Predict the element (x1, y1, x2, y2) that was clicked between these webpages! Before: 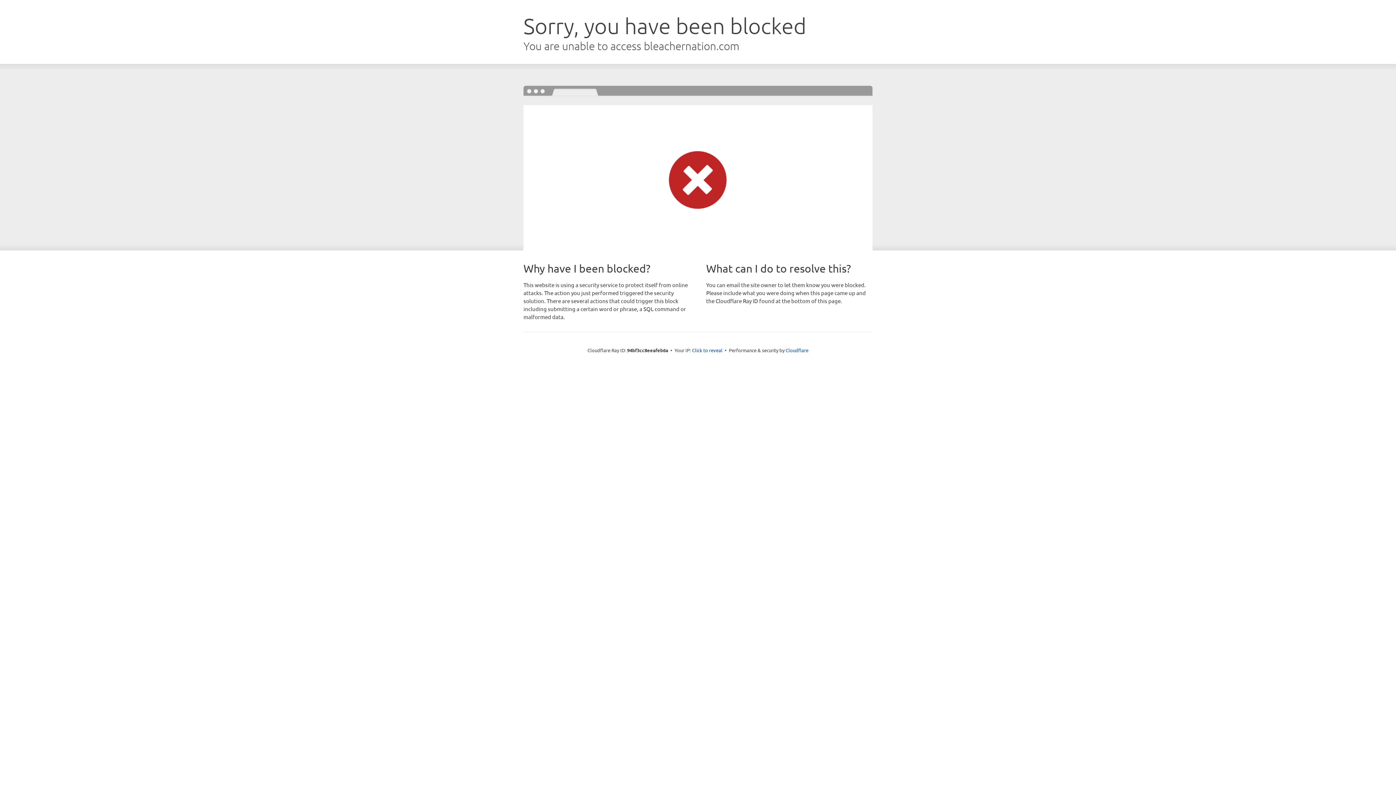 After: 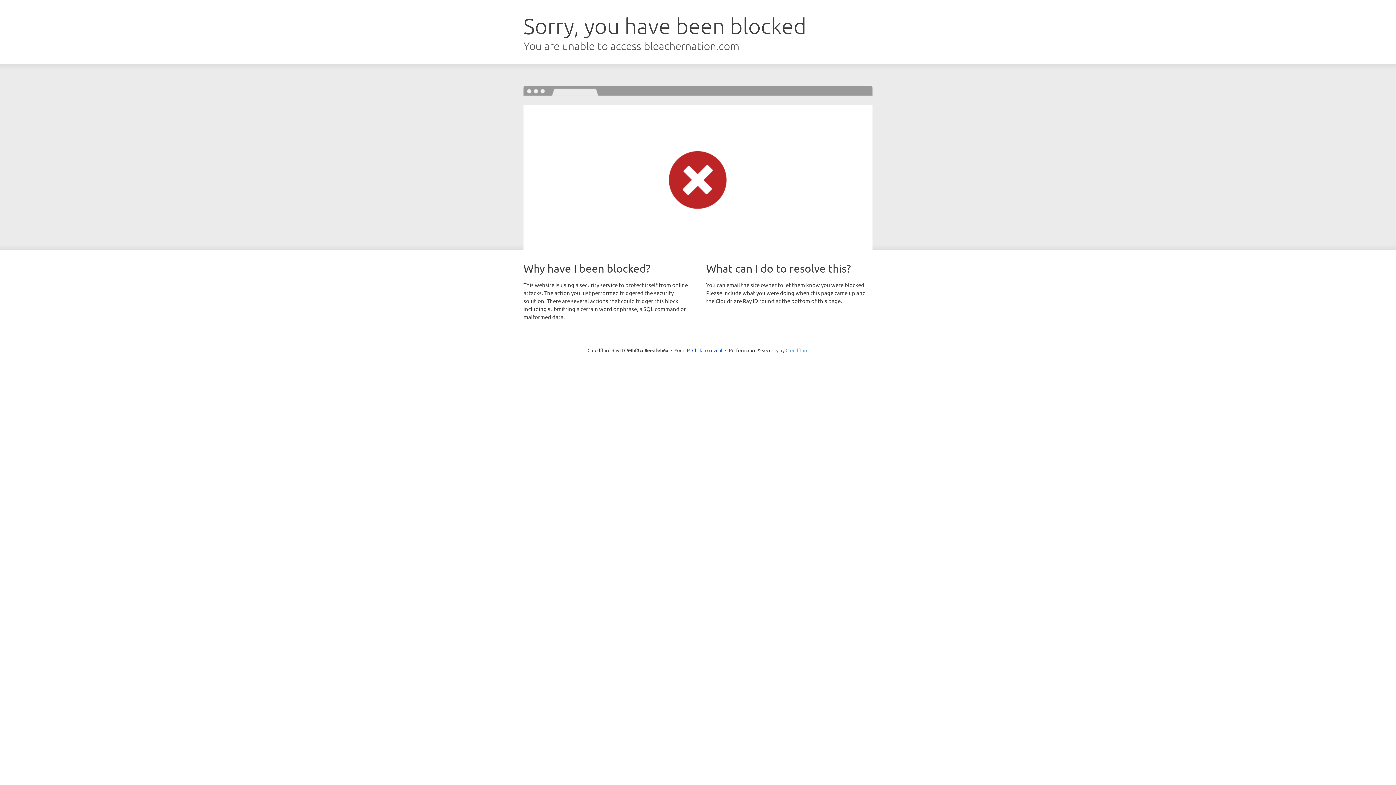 Action: bbox: (785, 347, 808, 353) label: Cloudflare